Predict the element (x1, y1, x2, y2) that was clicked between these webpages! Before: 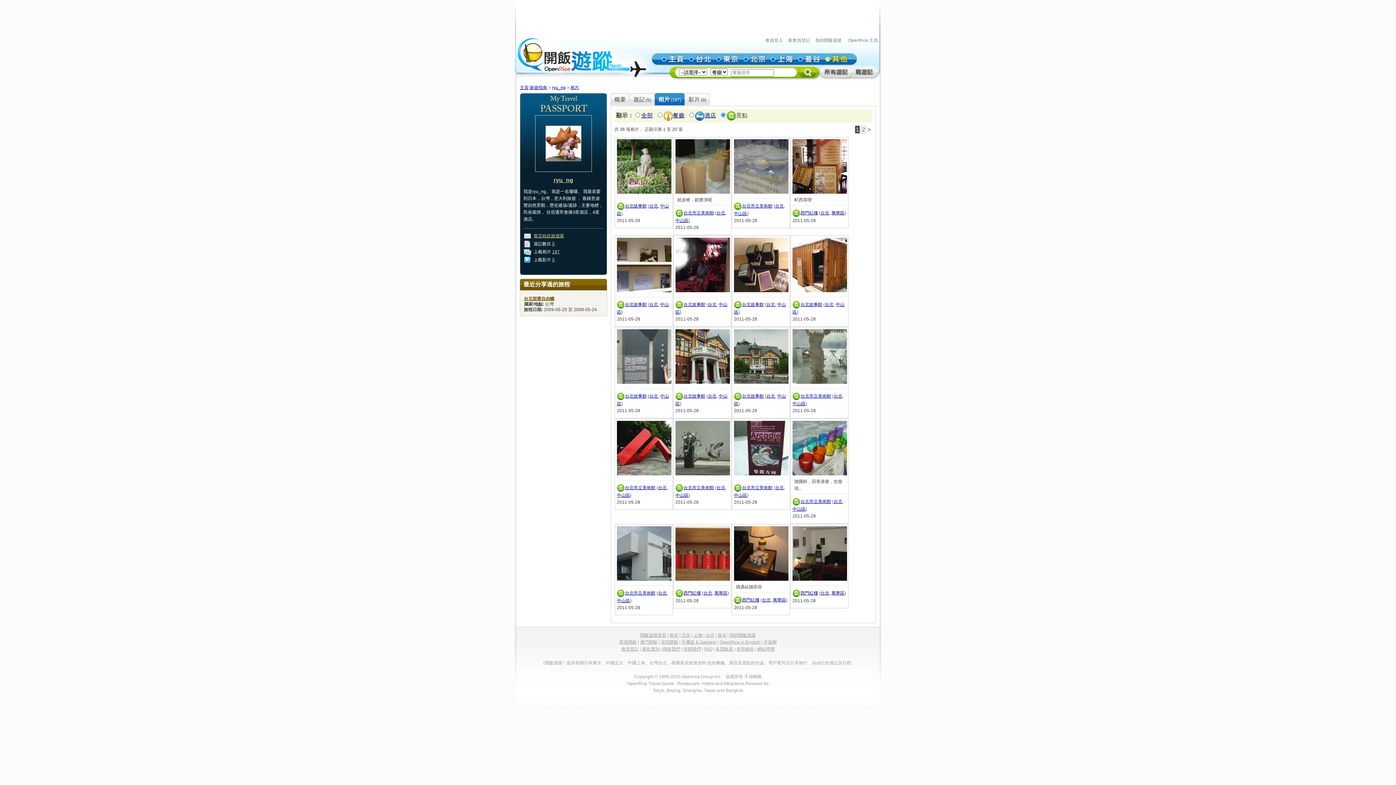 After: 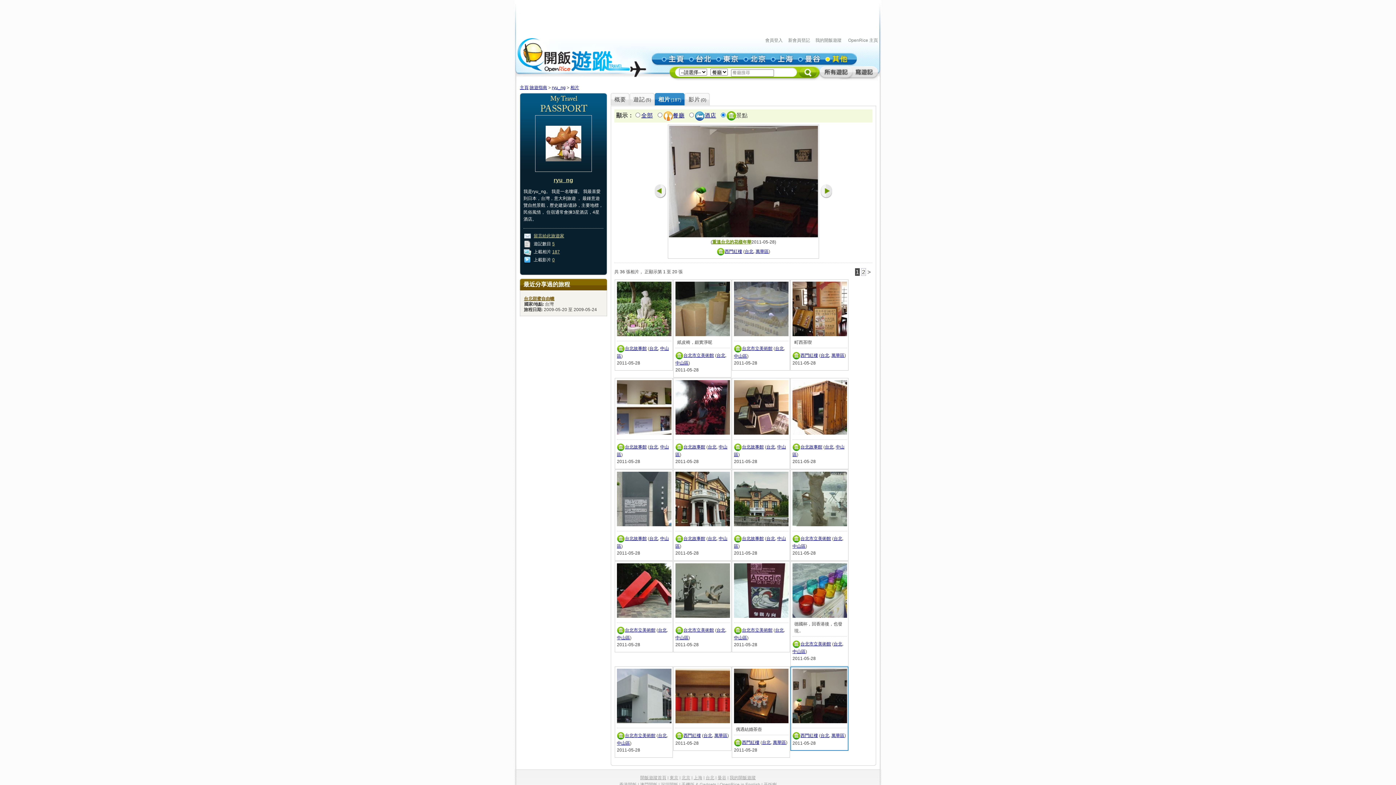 Action: bbox: (792, 577, 847, 582)